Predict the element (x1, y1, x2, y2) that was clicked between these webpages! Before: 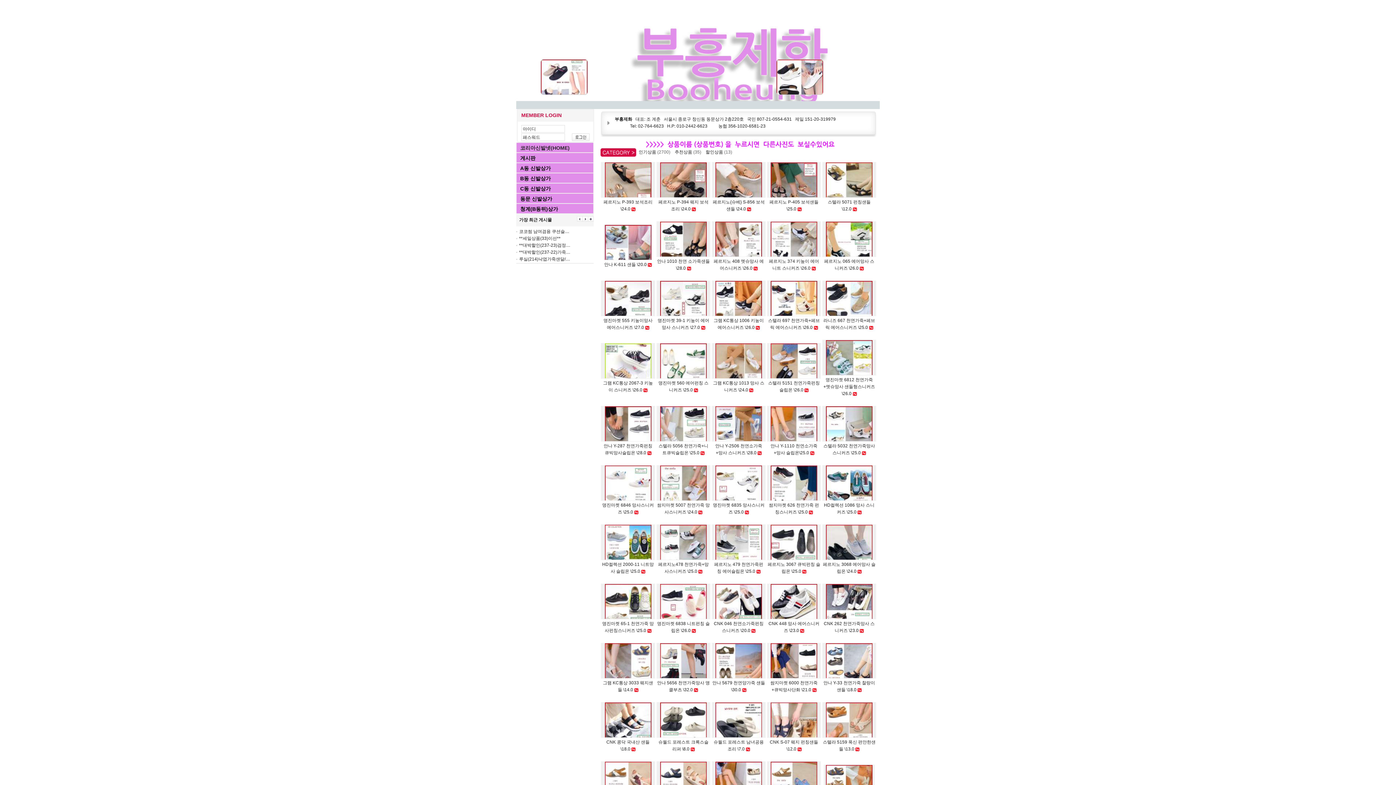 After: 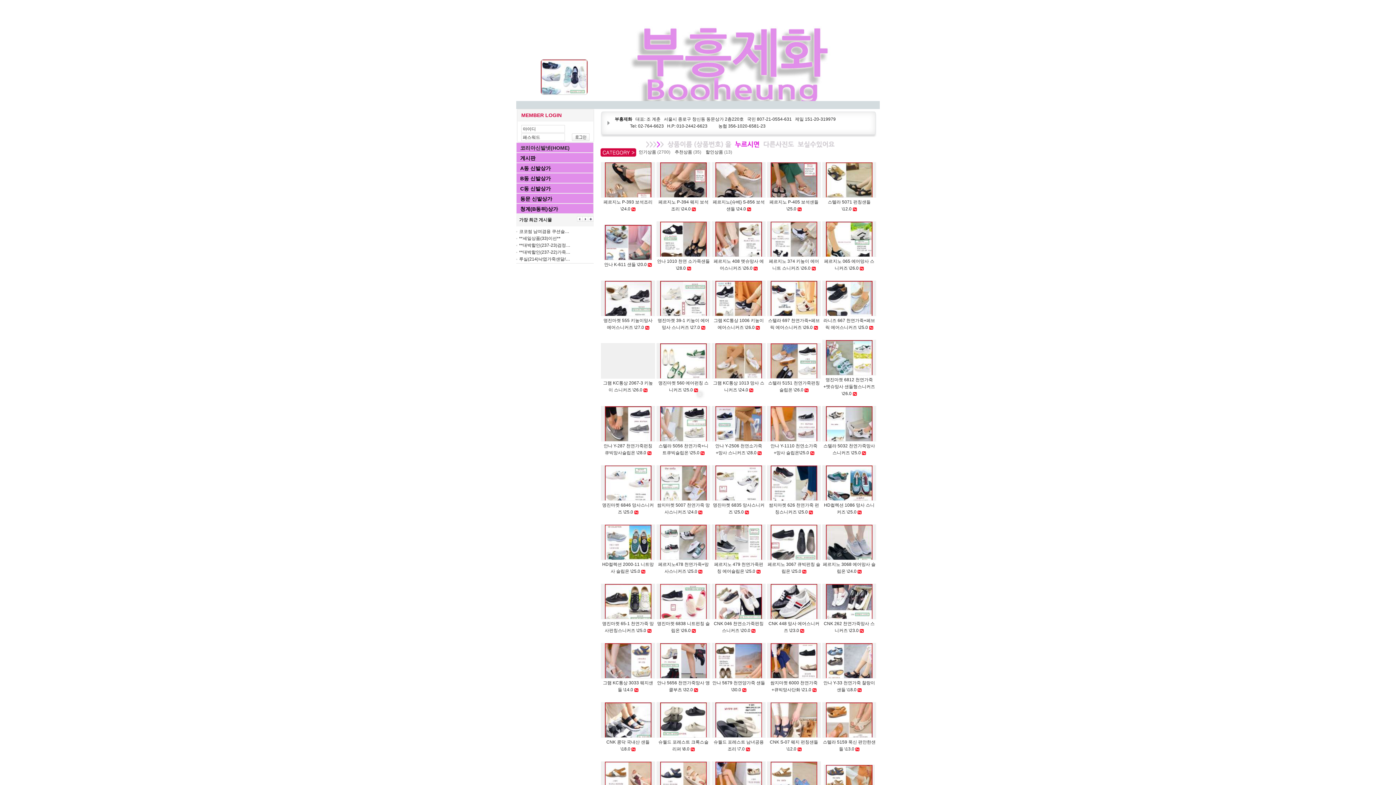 Action: bbox: (604, 374, 651, 379)